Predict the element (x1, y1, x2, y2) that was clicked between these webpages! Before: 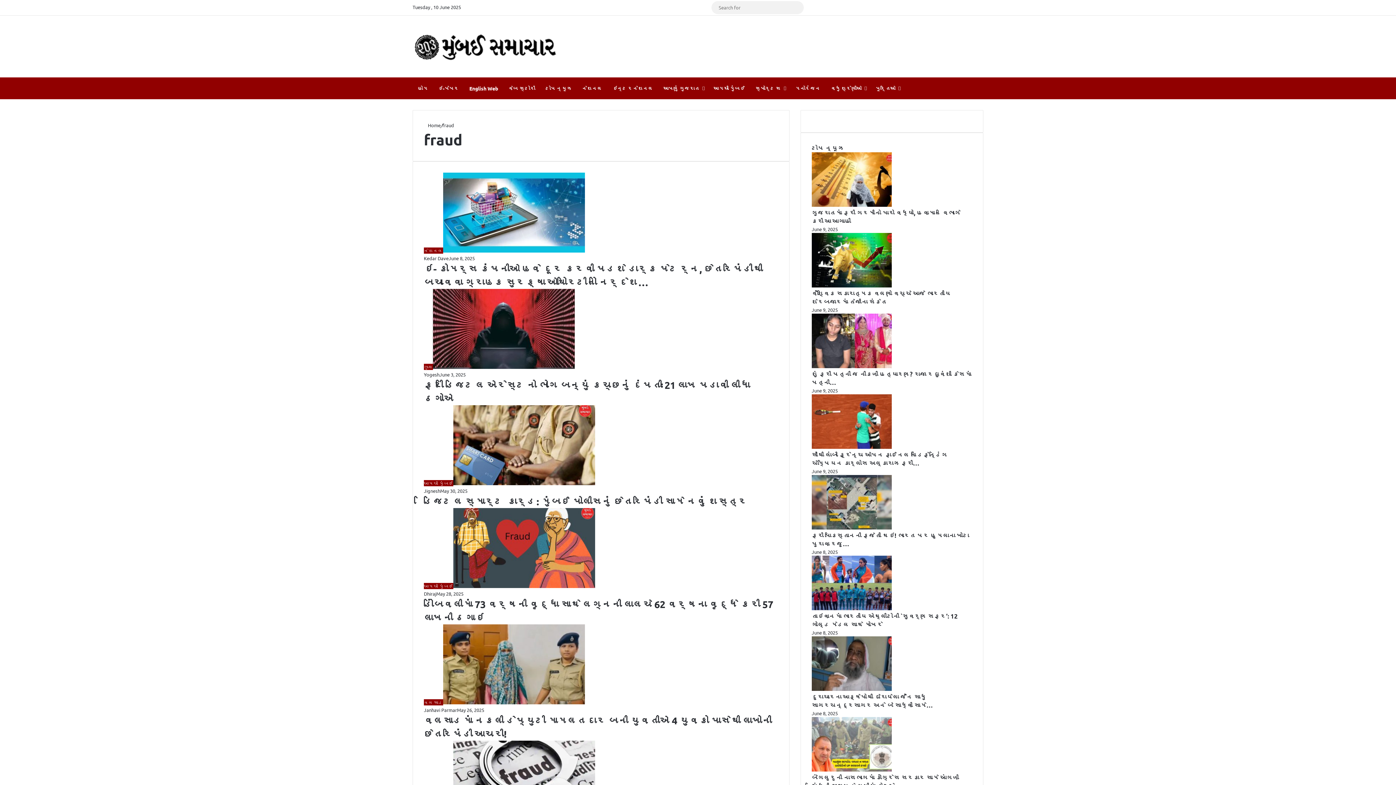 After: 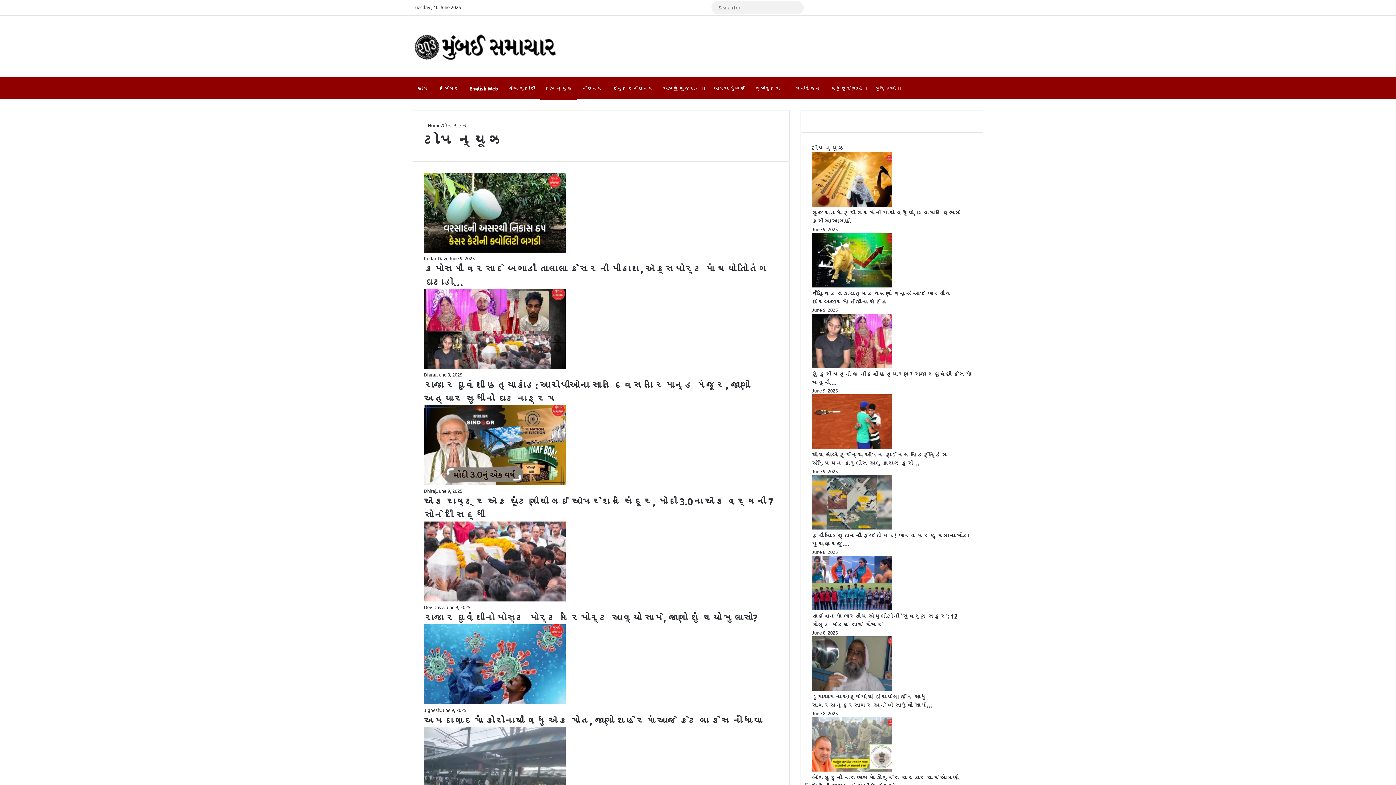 Action: label: ટોપ ન્યૂઝ bbox: (540, 77, 577, 99)